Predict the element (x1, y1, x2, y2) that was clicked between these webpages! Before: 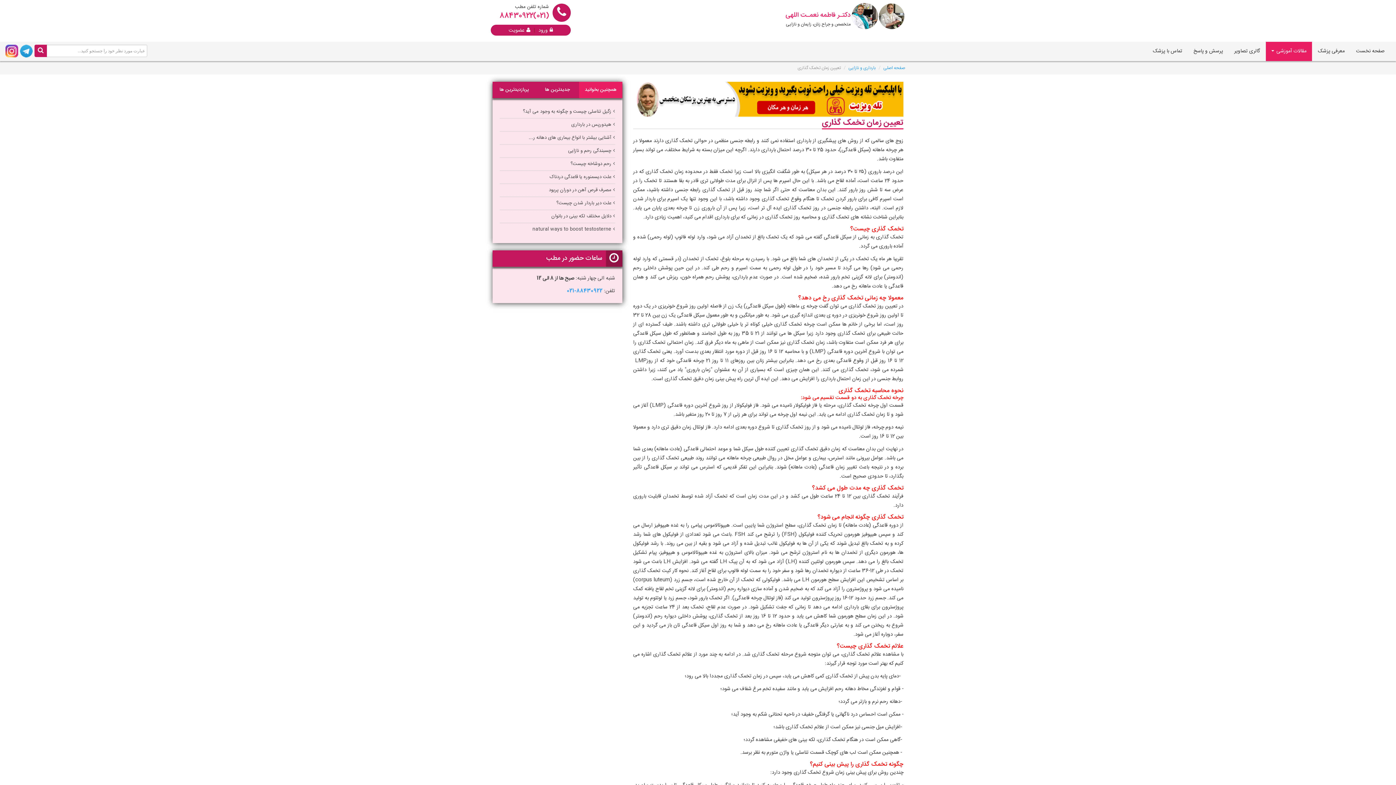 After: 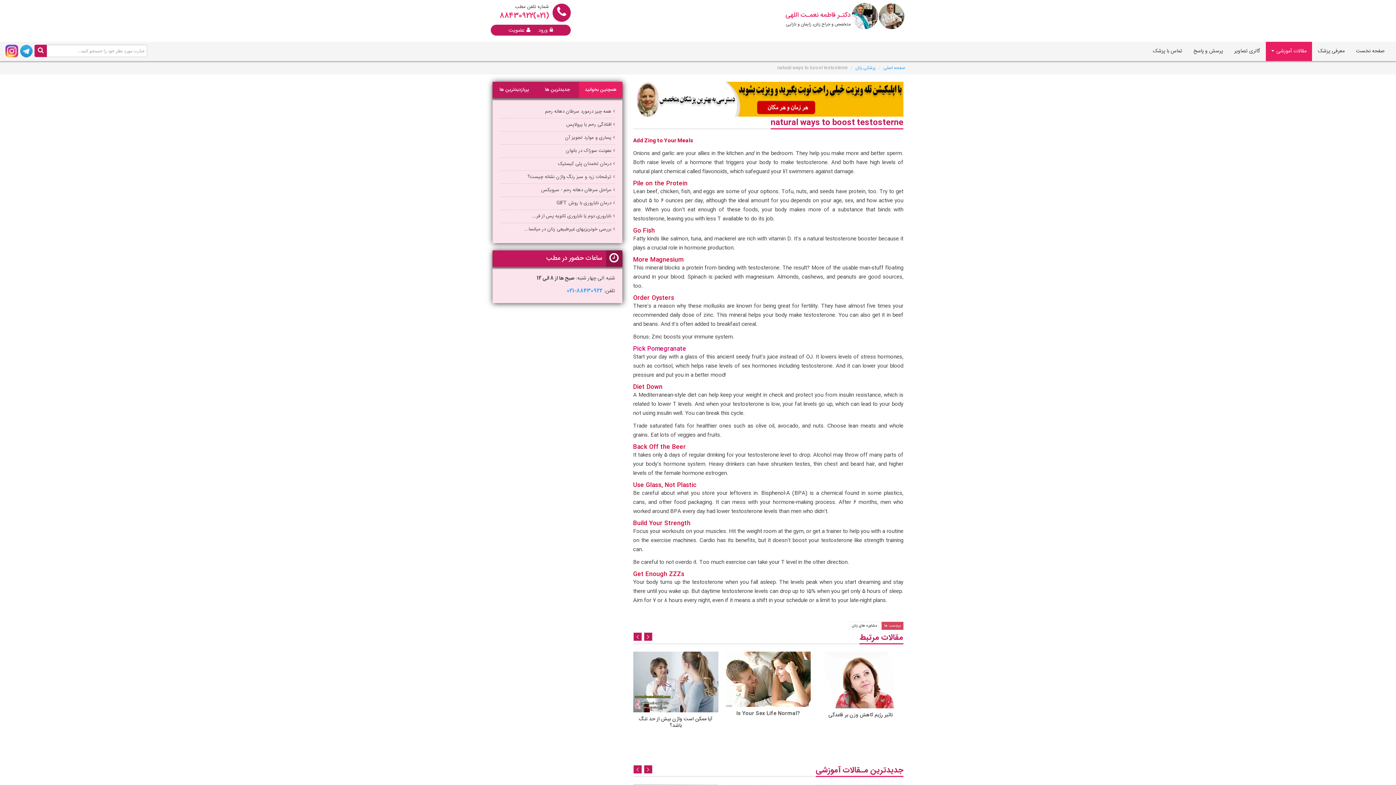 Action: label: natural ways to boost testosterne bbox: (500, 223, 615, 236)